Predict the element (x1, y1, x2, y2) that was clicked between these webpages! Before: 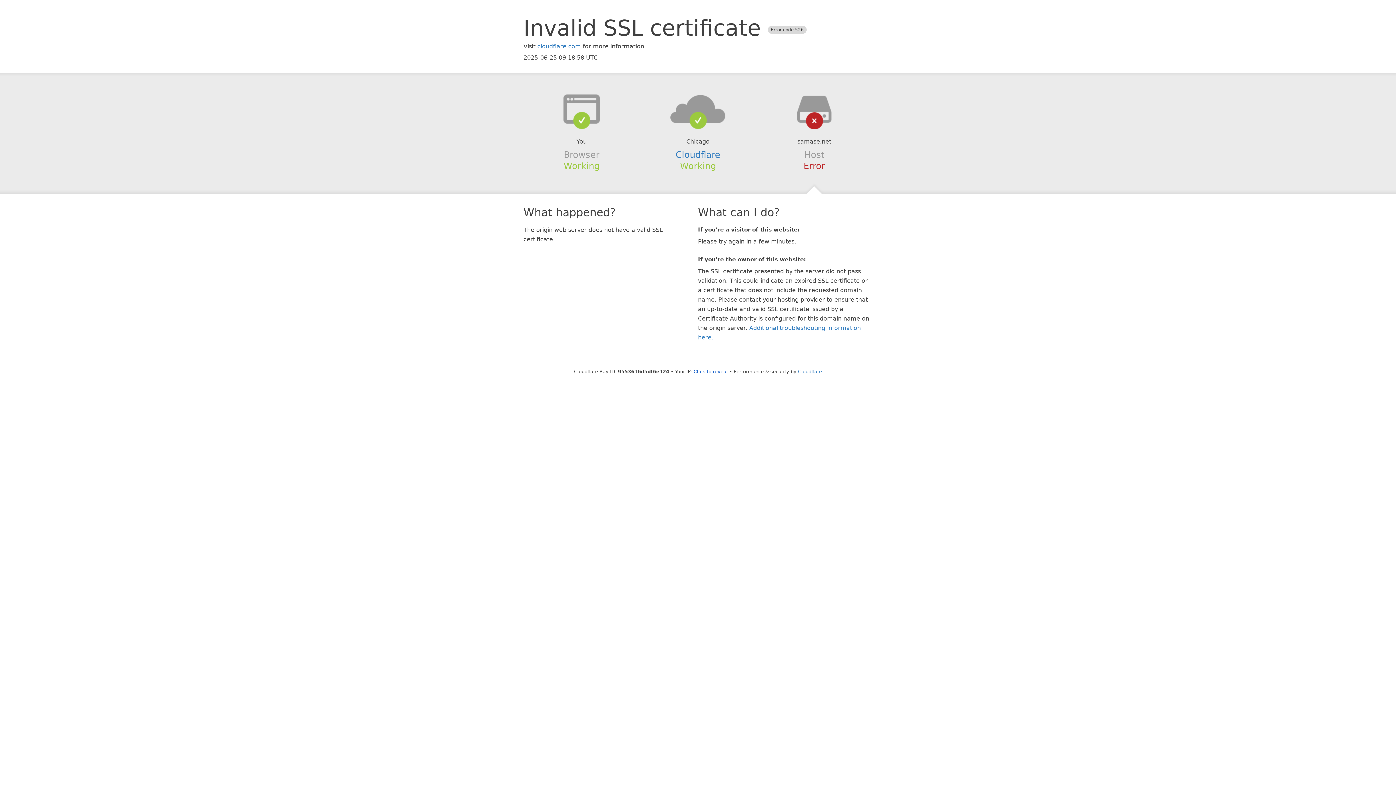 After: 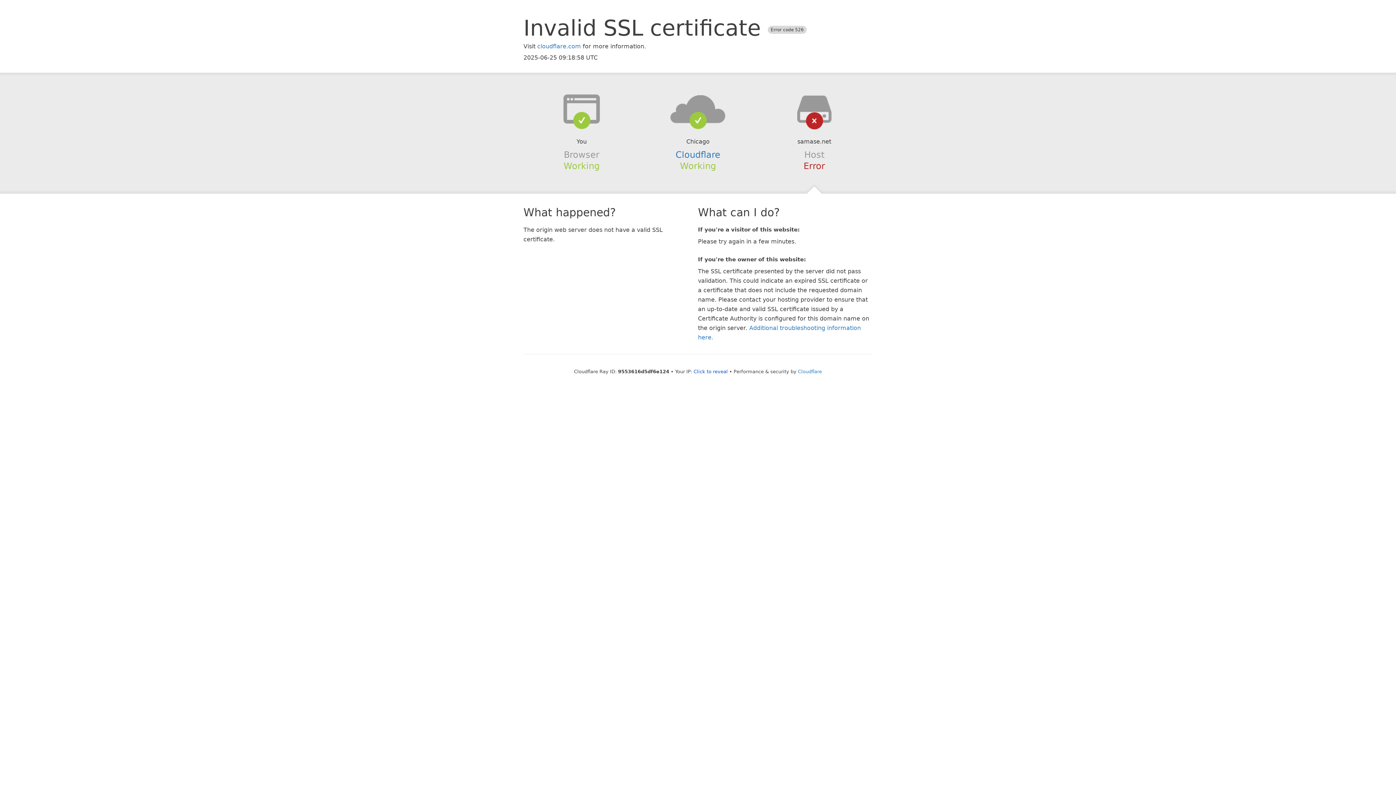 Action: bbox: (639, 94, 756, 123)